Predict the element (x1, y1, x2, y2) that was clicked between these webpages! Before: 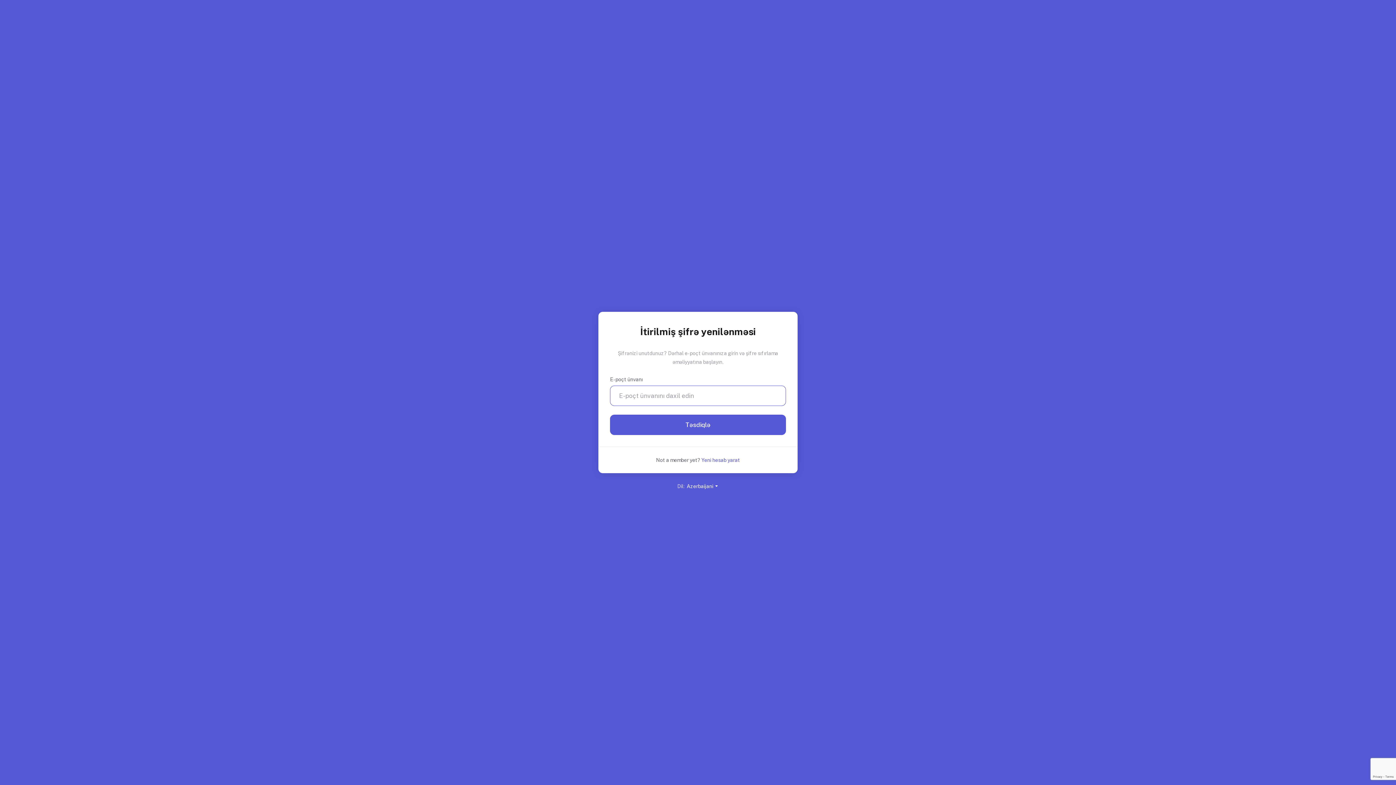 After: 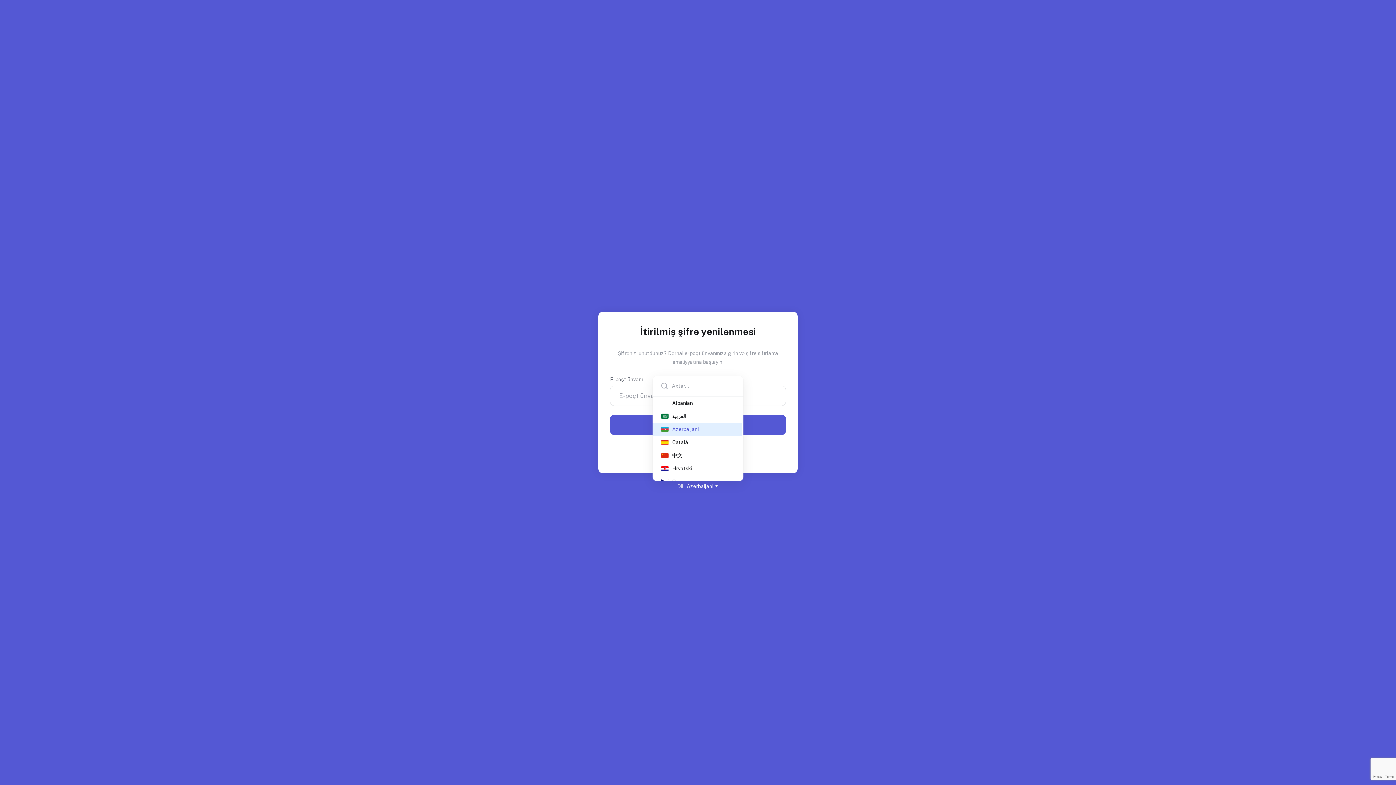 Action: label: Azerbaijani  bbox: (686, 483, 718, 489)